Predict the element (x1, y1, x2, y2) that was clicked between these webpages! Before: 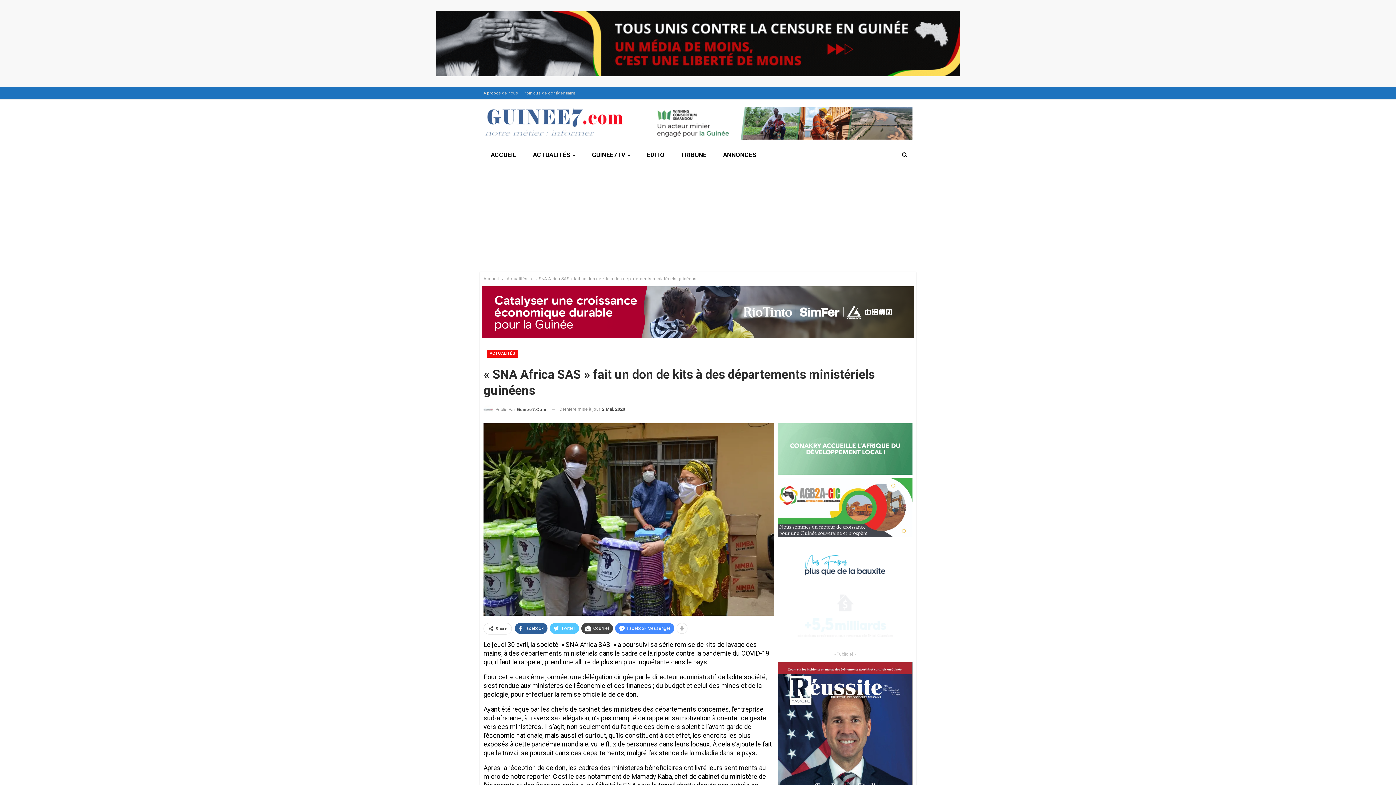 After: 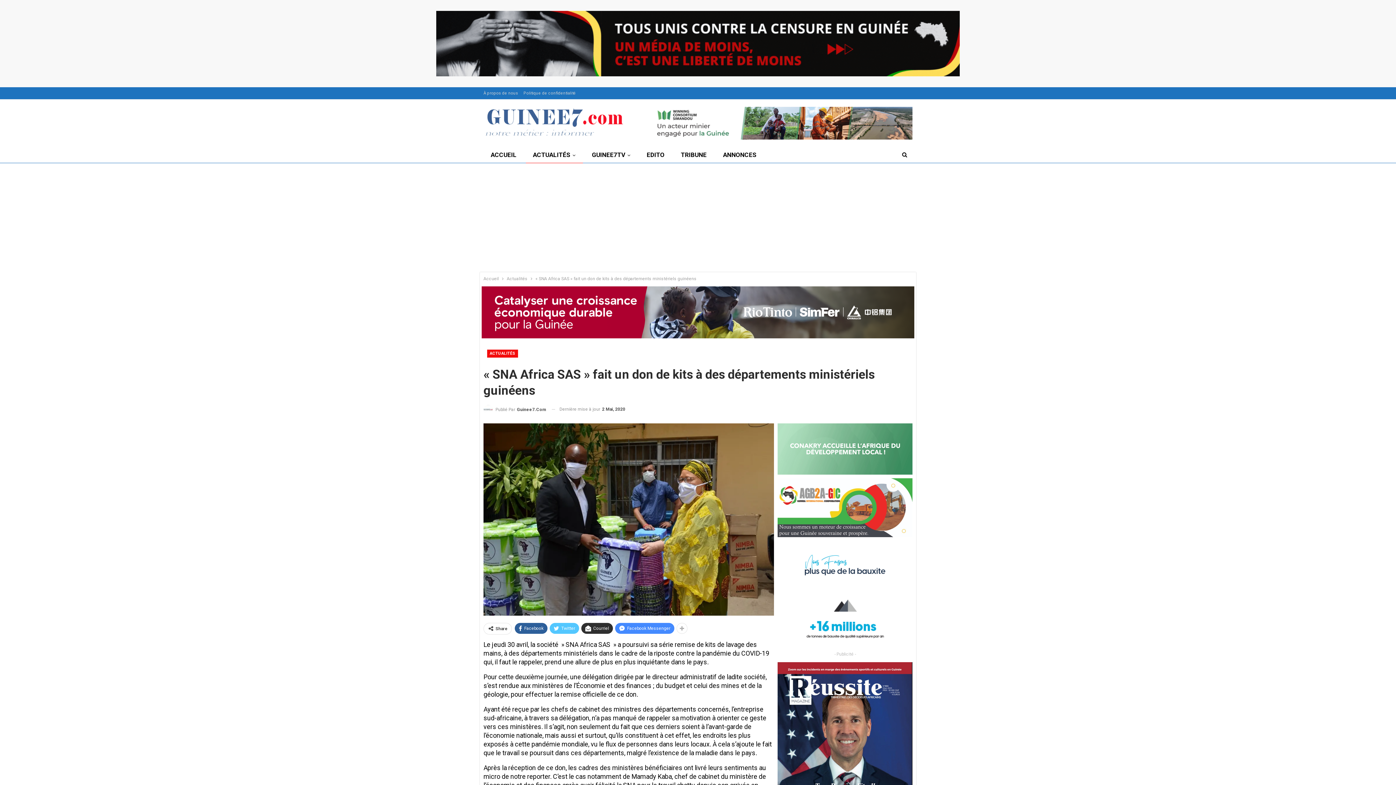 Action: bbox: (581, 623, 613, 634) label: Courriel